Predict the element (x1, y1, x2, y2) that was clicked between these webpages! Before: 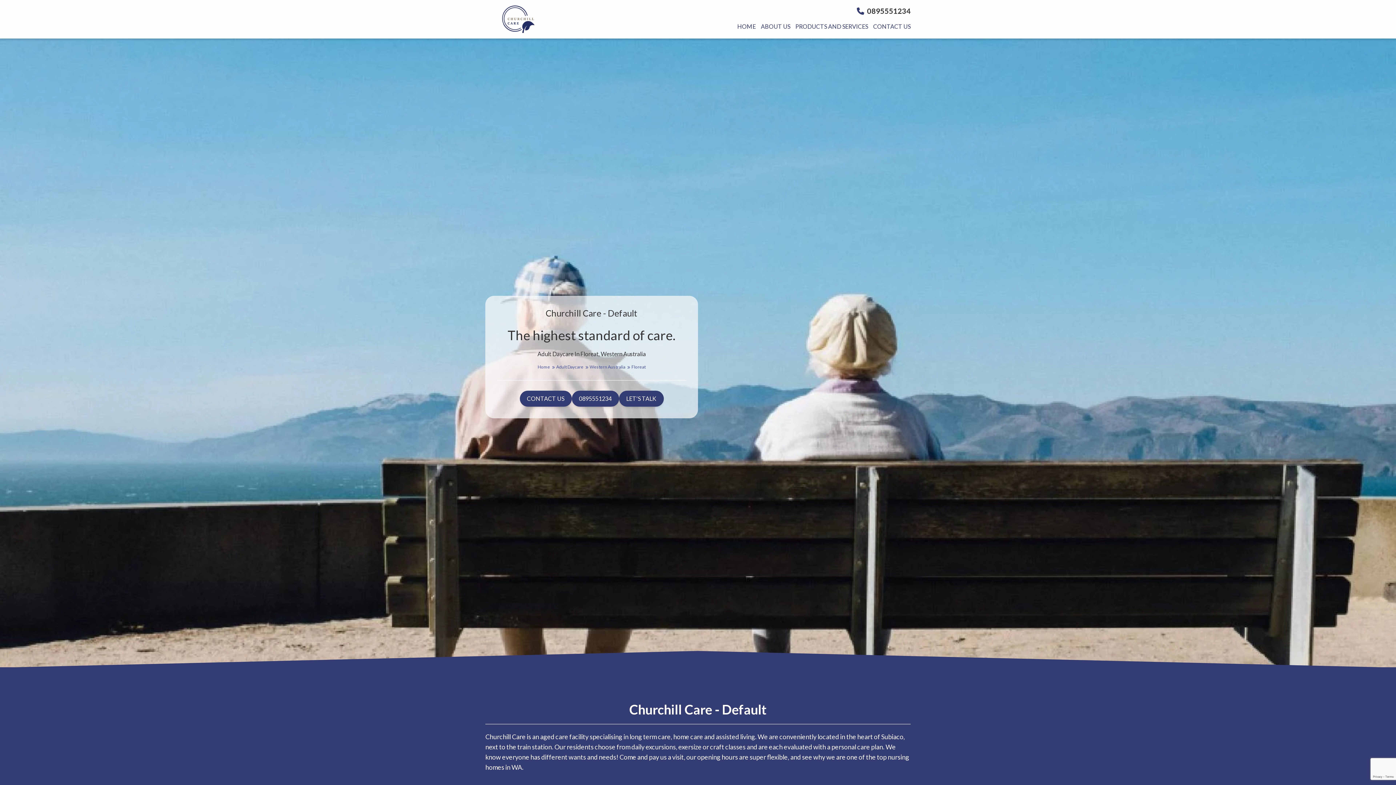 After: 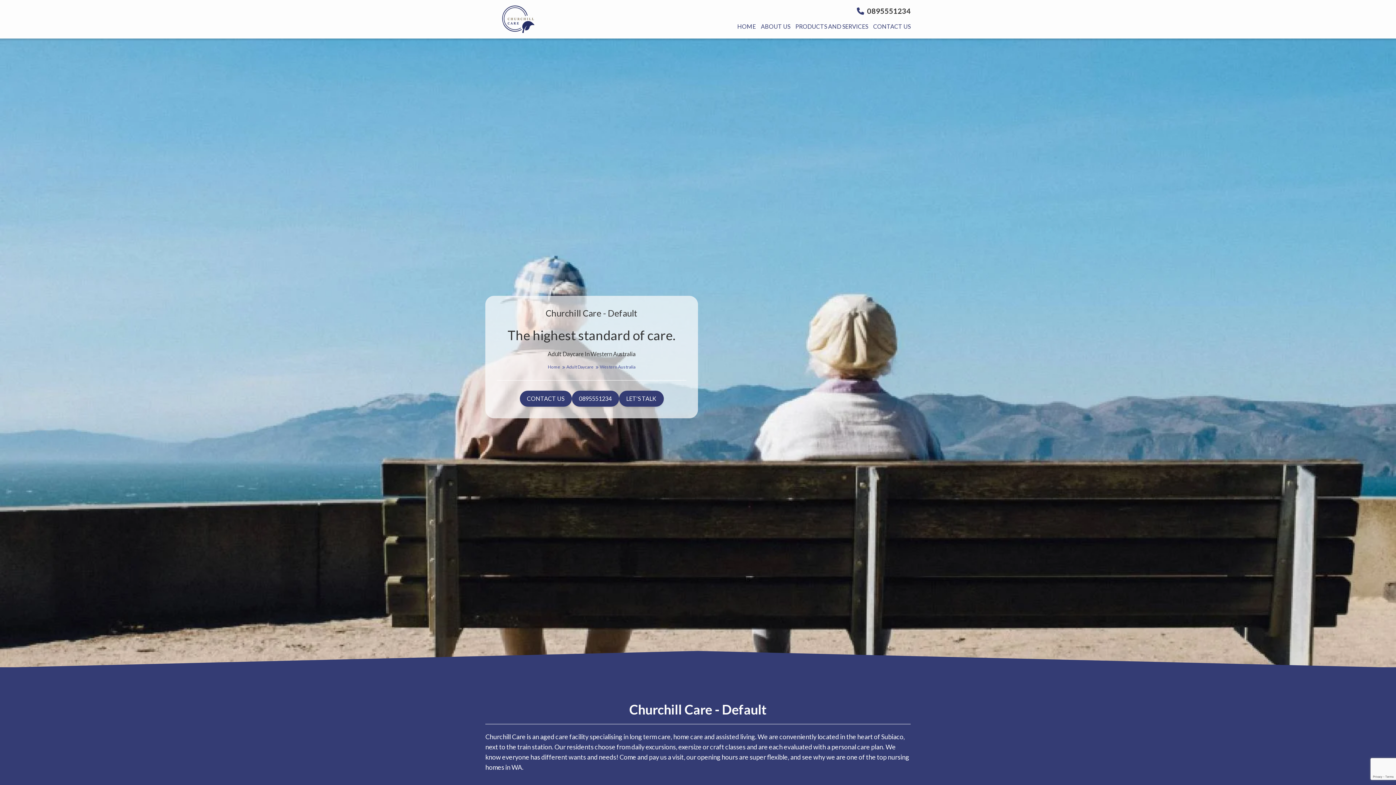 Action: bbox: (589, 364, 631, 370) label: Western Australia 